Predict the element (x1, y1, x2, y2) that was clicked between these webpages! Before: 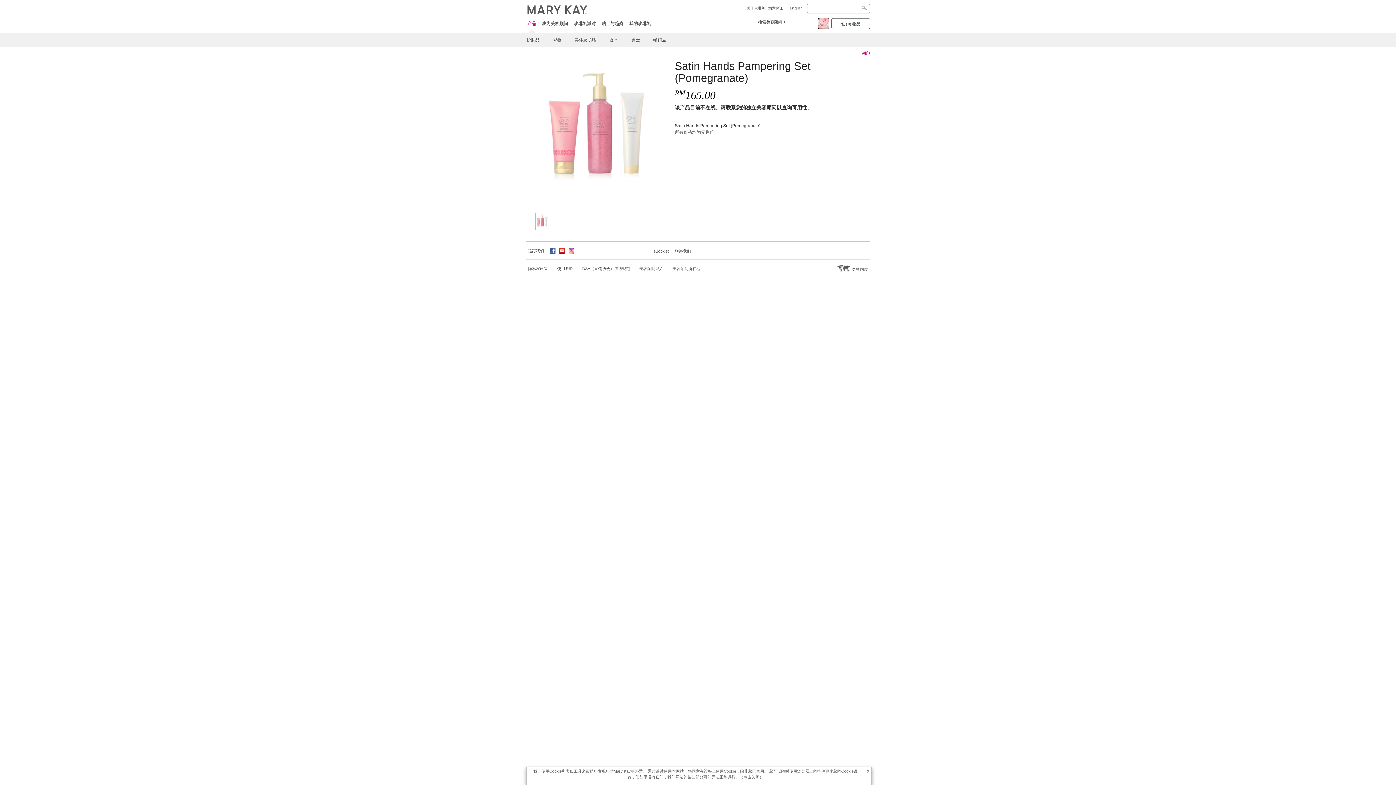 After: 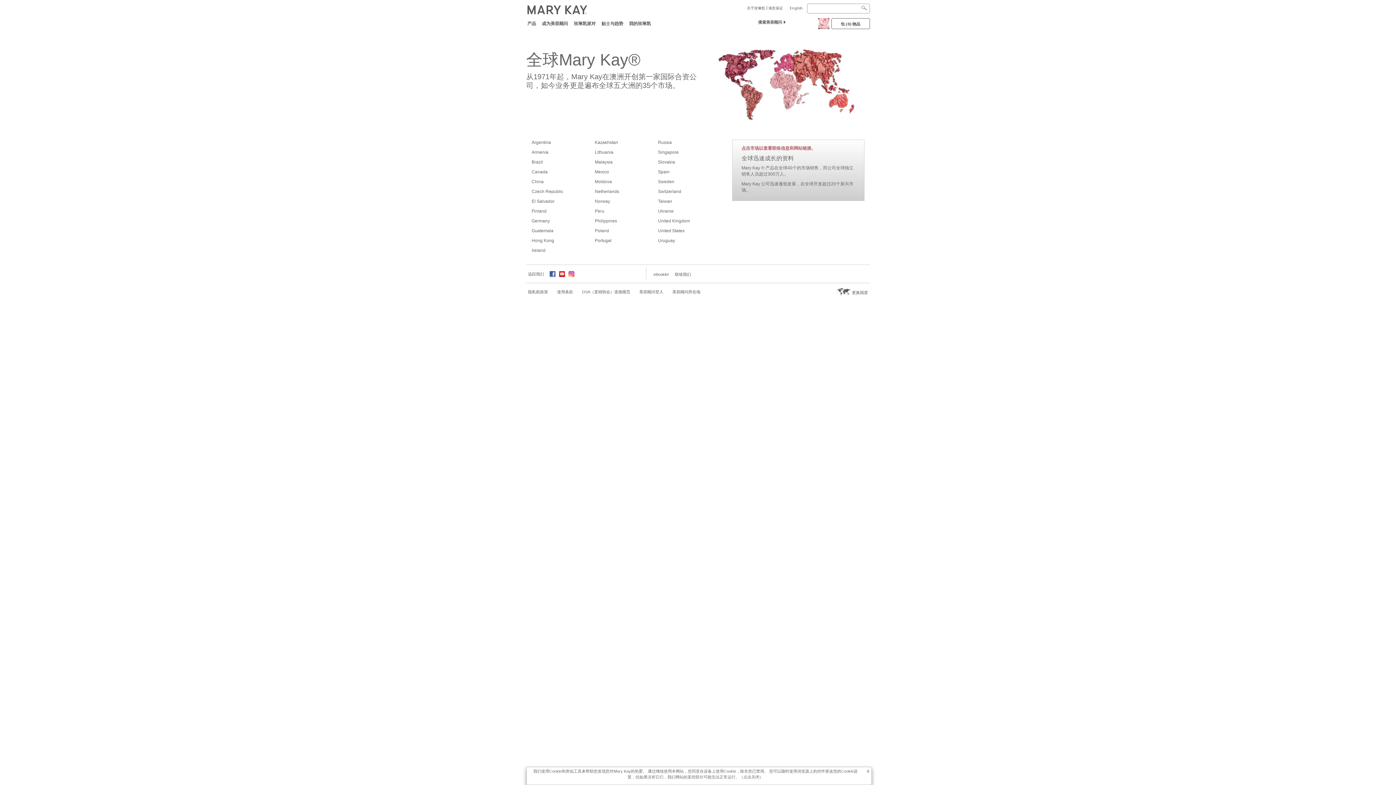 Action: bbox: (837, 264, 868, 272) label: 更换国度